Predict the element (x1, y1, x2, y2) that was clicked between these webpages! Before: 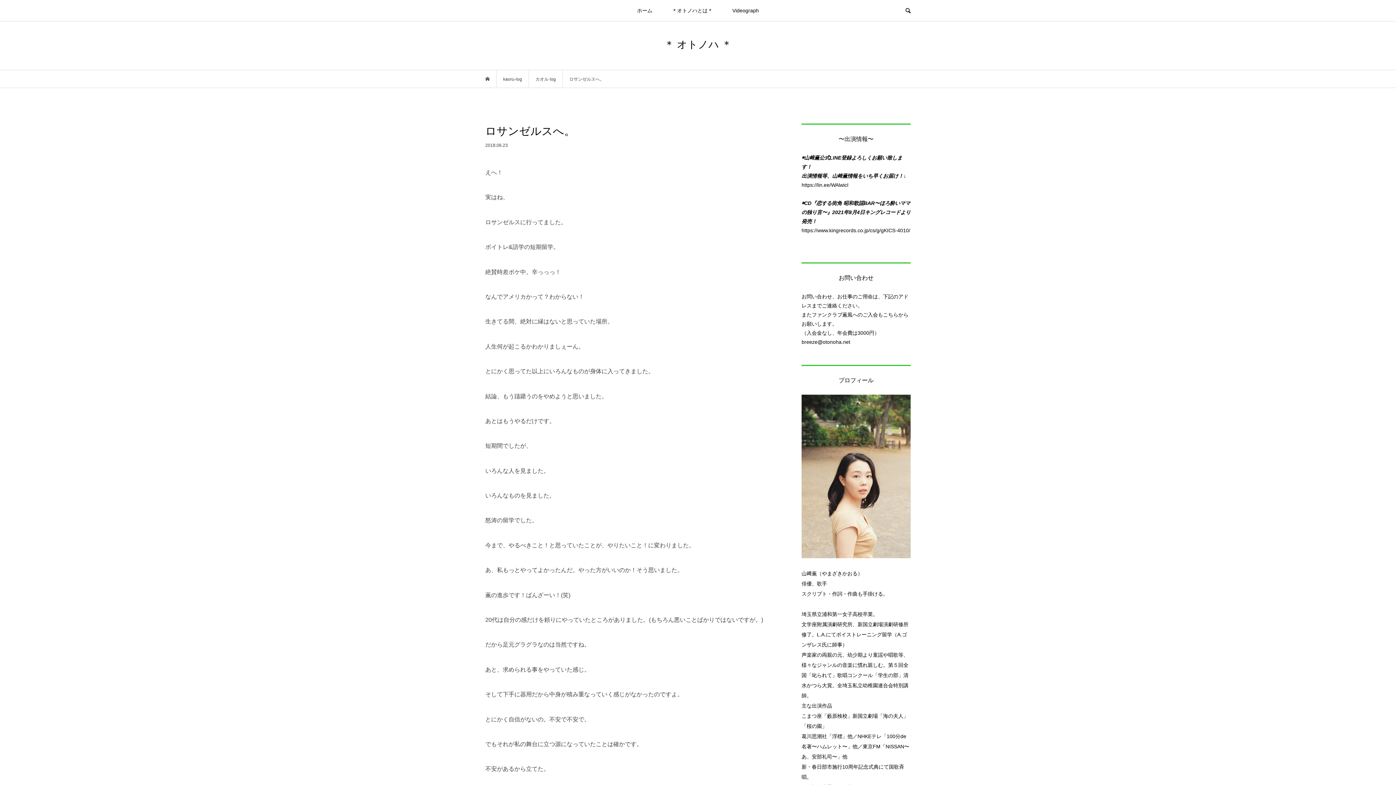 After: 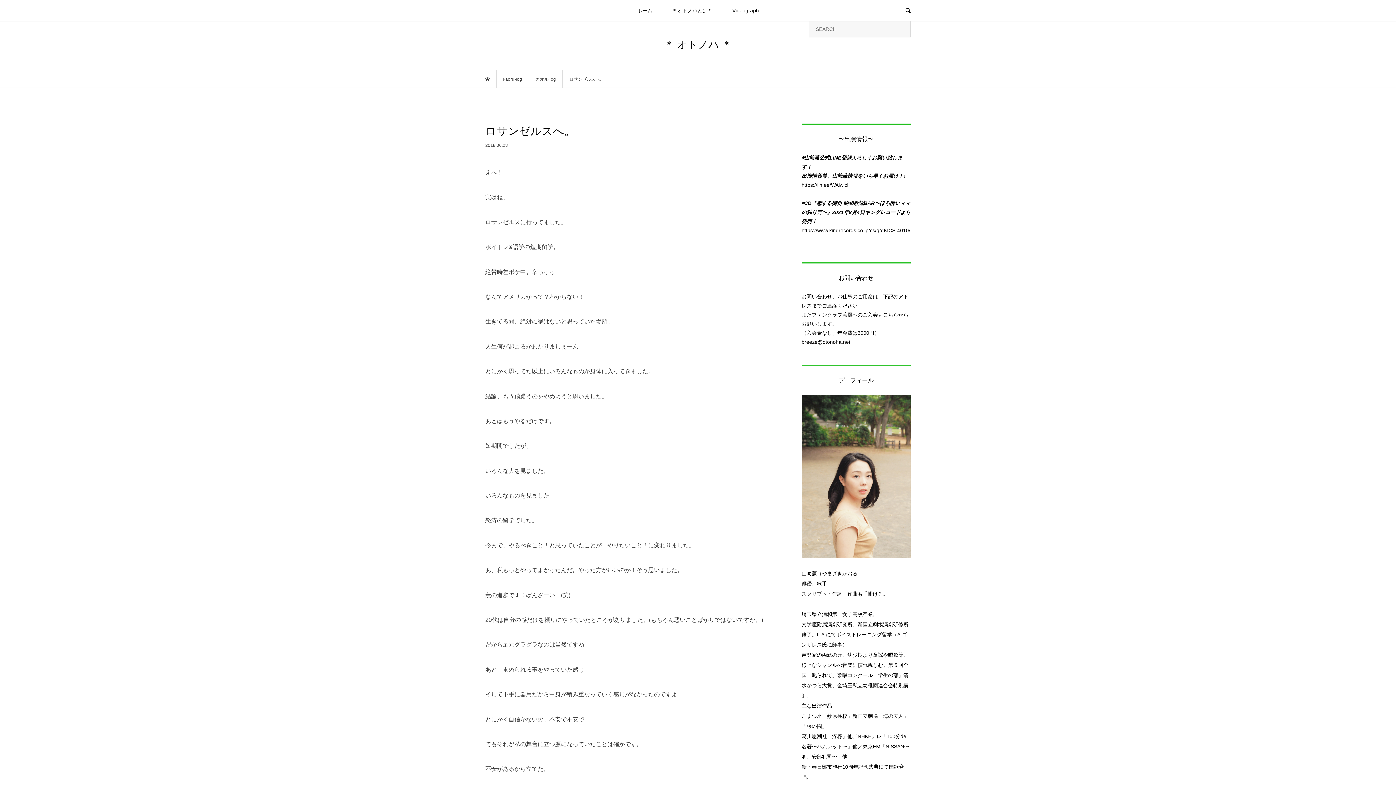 Action: bbox: (897, 0, 918, 21)